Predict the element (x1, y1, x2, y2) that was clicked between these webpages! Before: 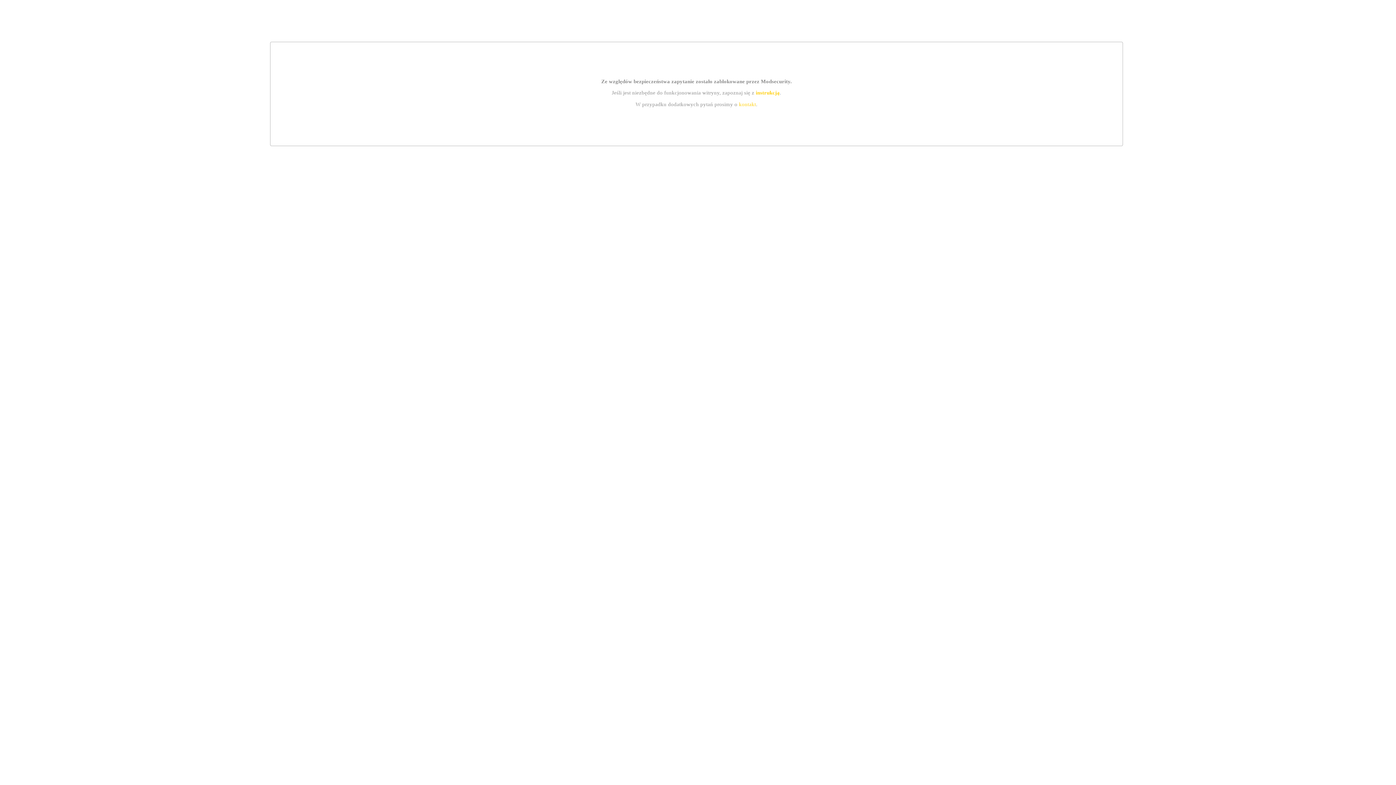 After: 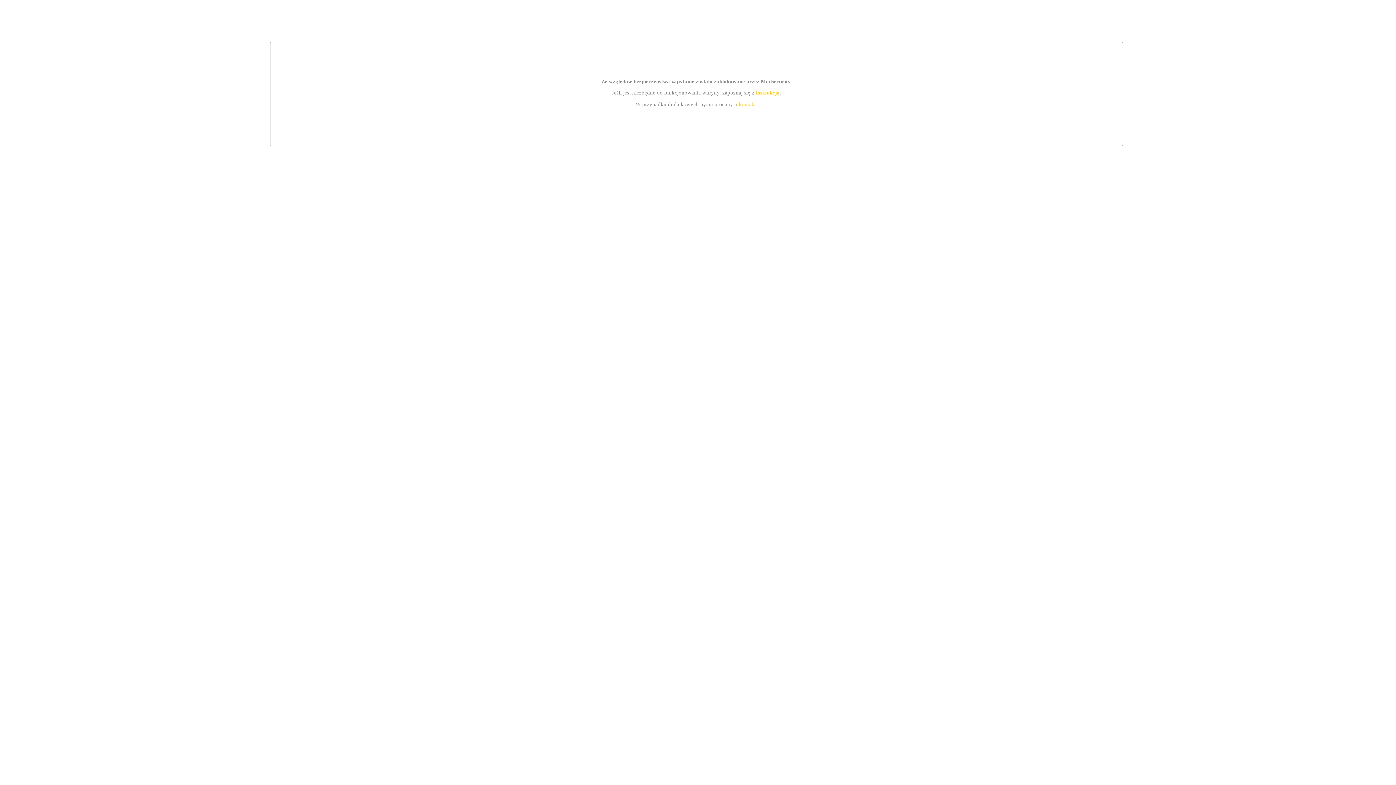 Action: bbox: (755, 89, 779, 95) label: instrukcją